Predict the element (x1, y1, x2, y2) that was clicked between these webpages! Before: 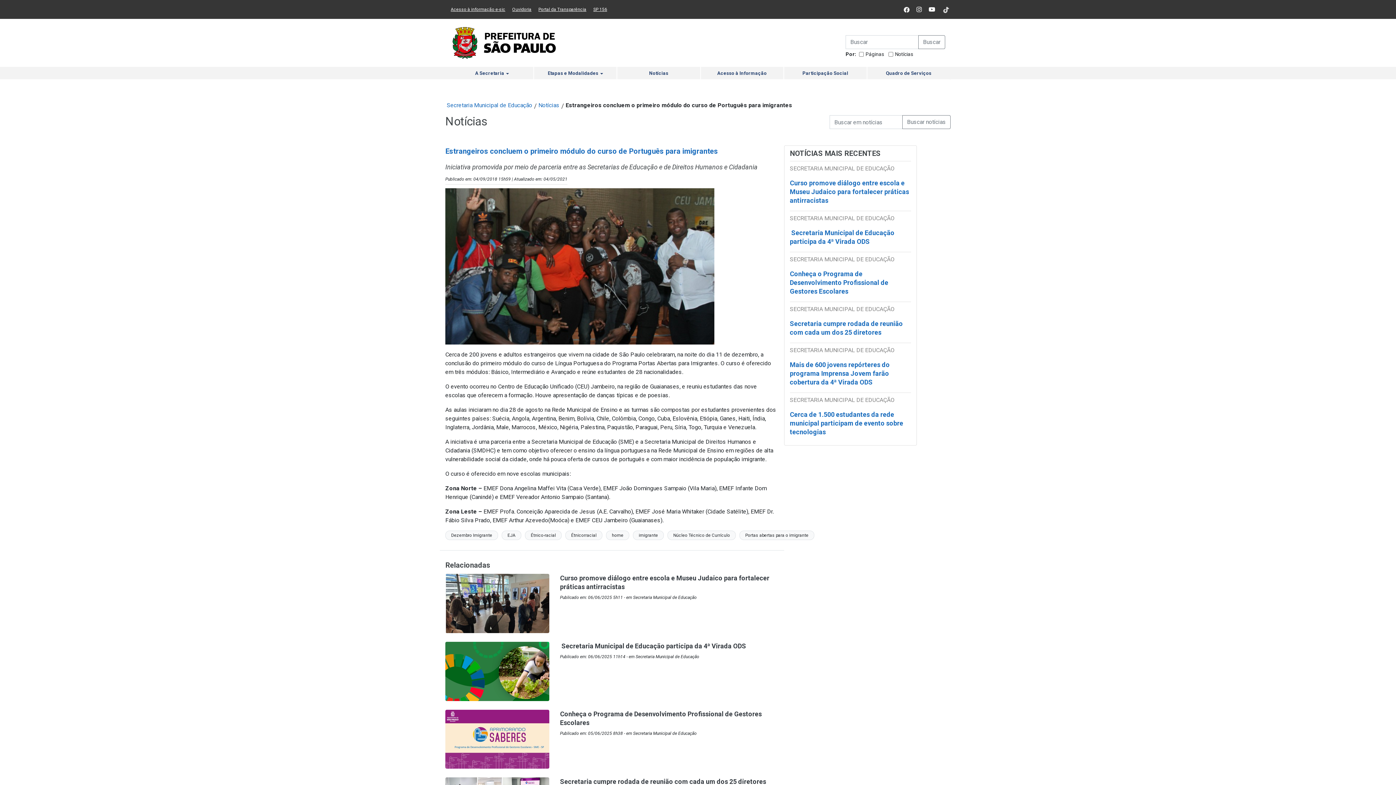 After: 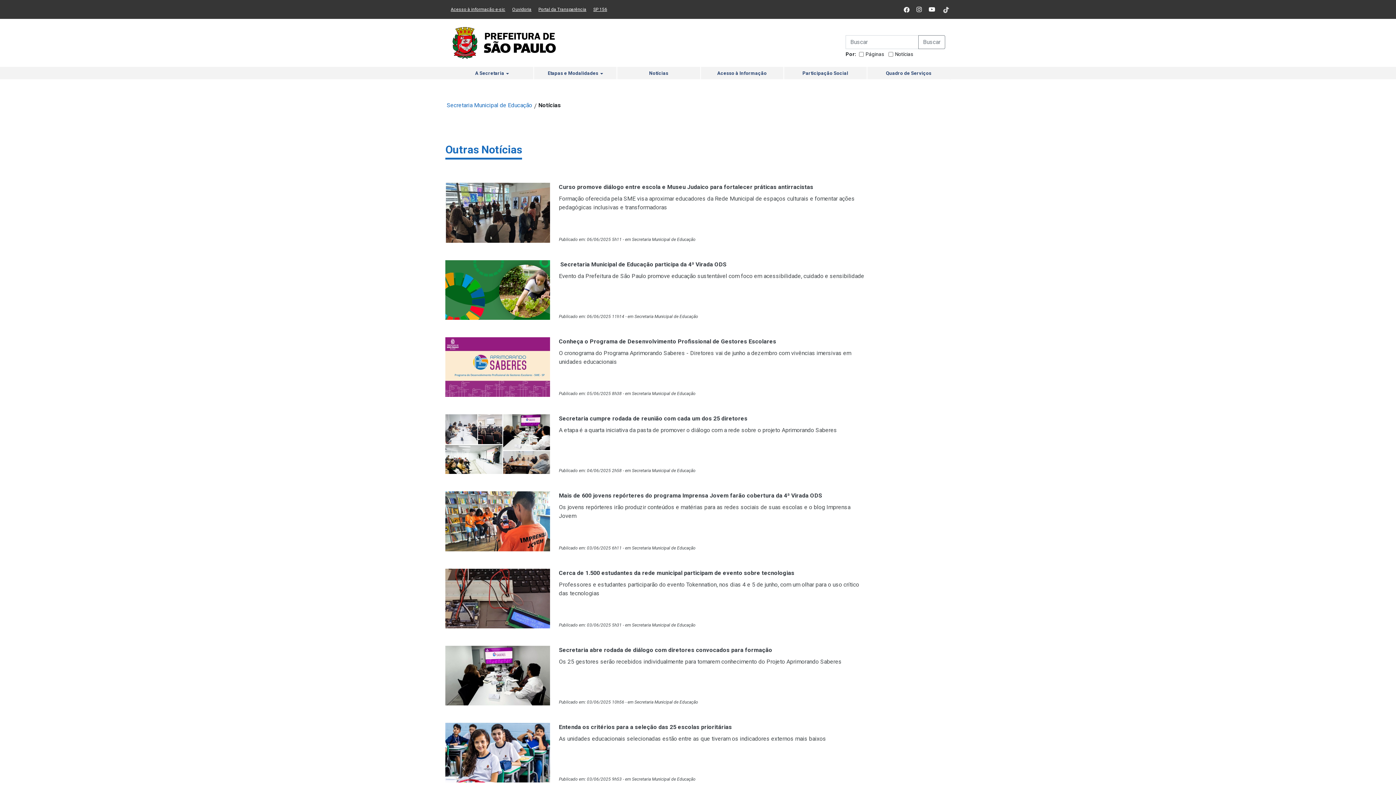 Action: bbox: (538, 101, 559, 108) label: Notícias